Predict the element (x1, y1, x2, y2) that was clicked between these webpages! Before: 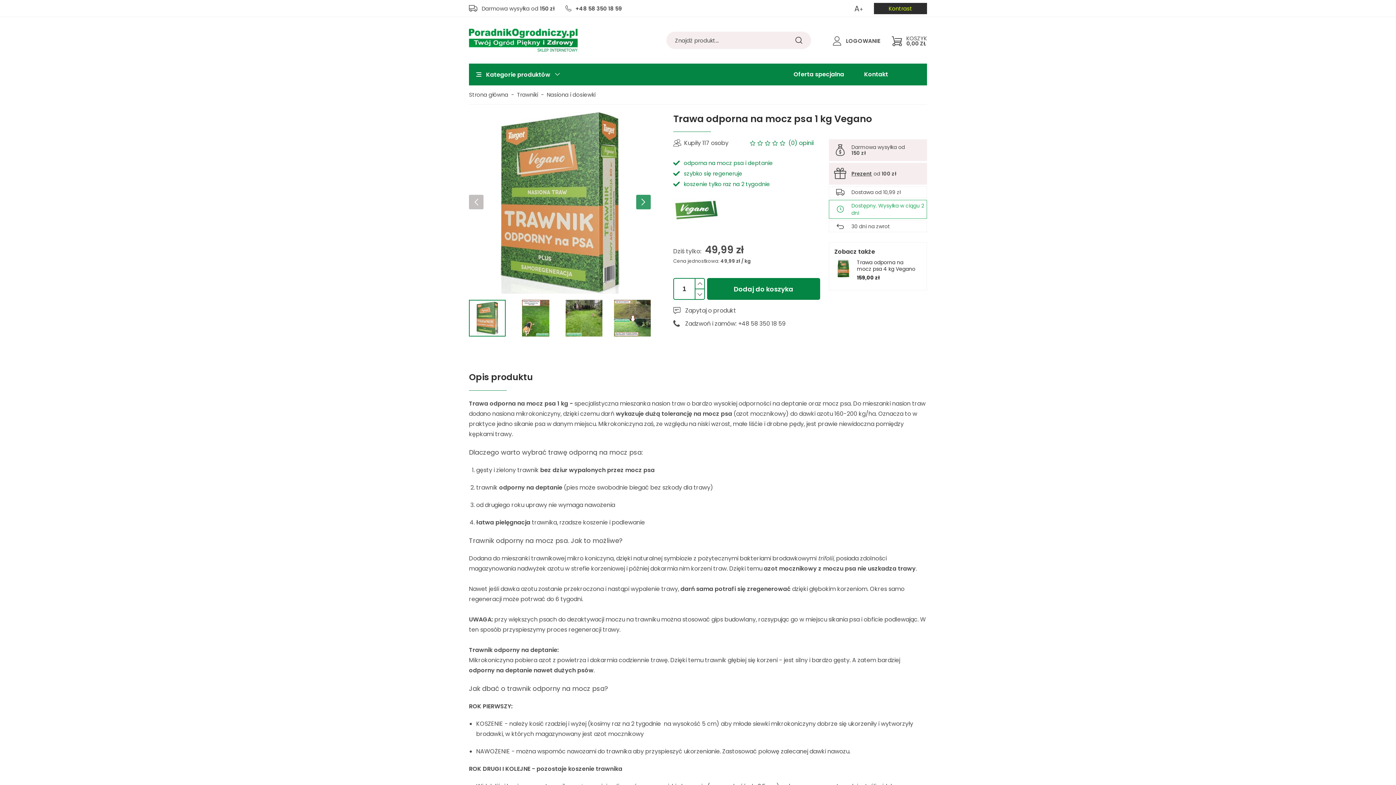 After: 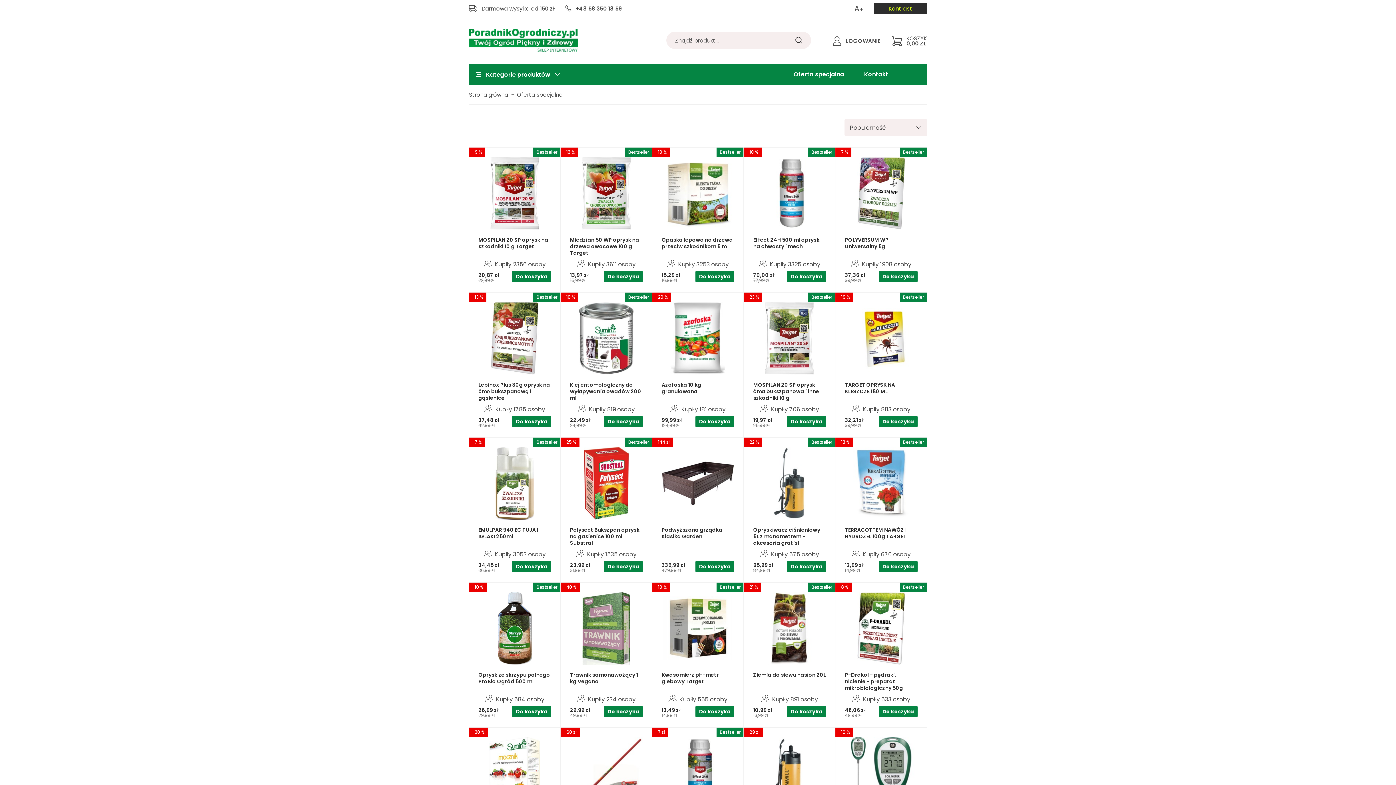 Action: label: Oferta specjalna bbox: (788, 63, 849, 85)